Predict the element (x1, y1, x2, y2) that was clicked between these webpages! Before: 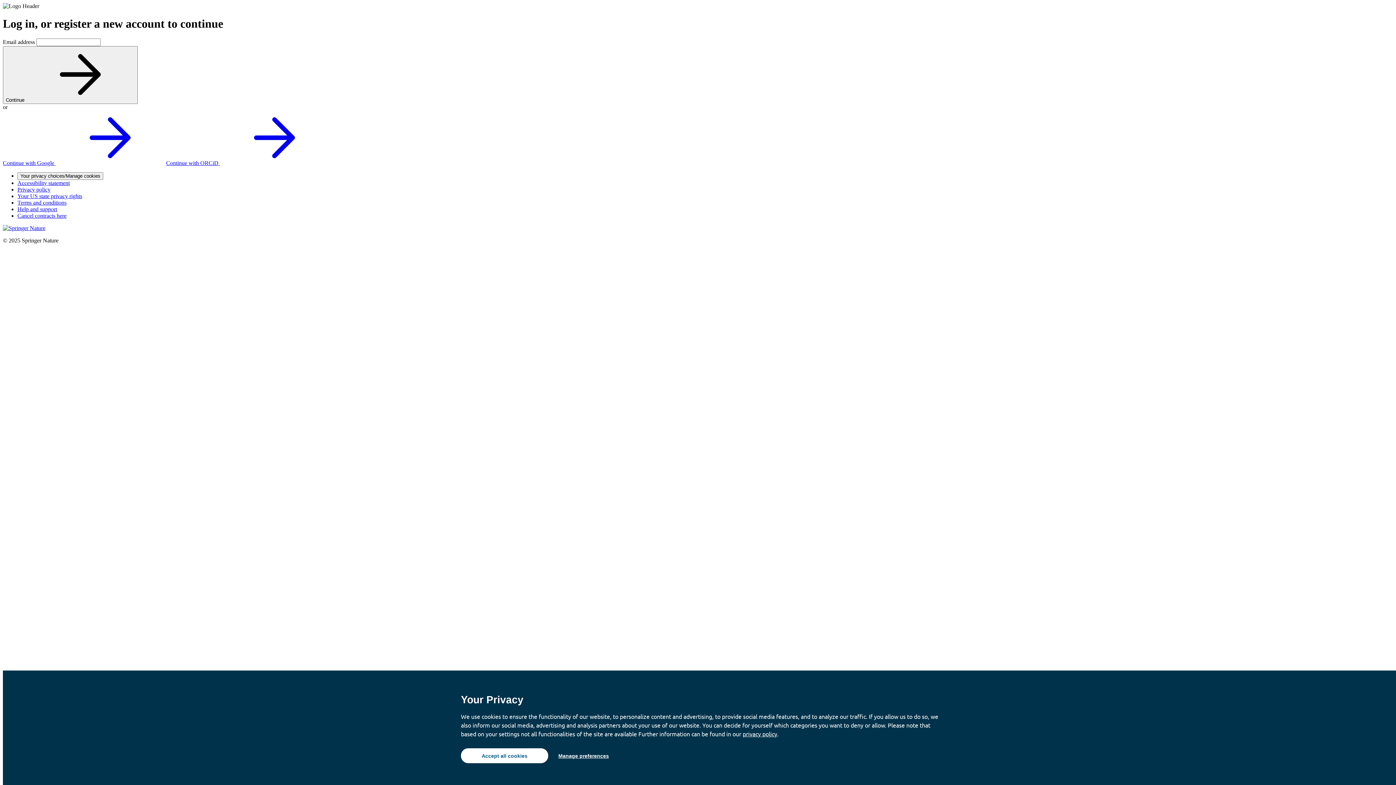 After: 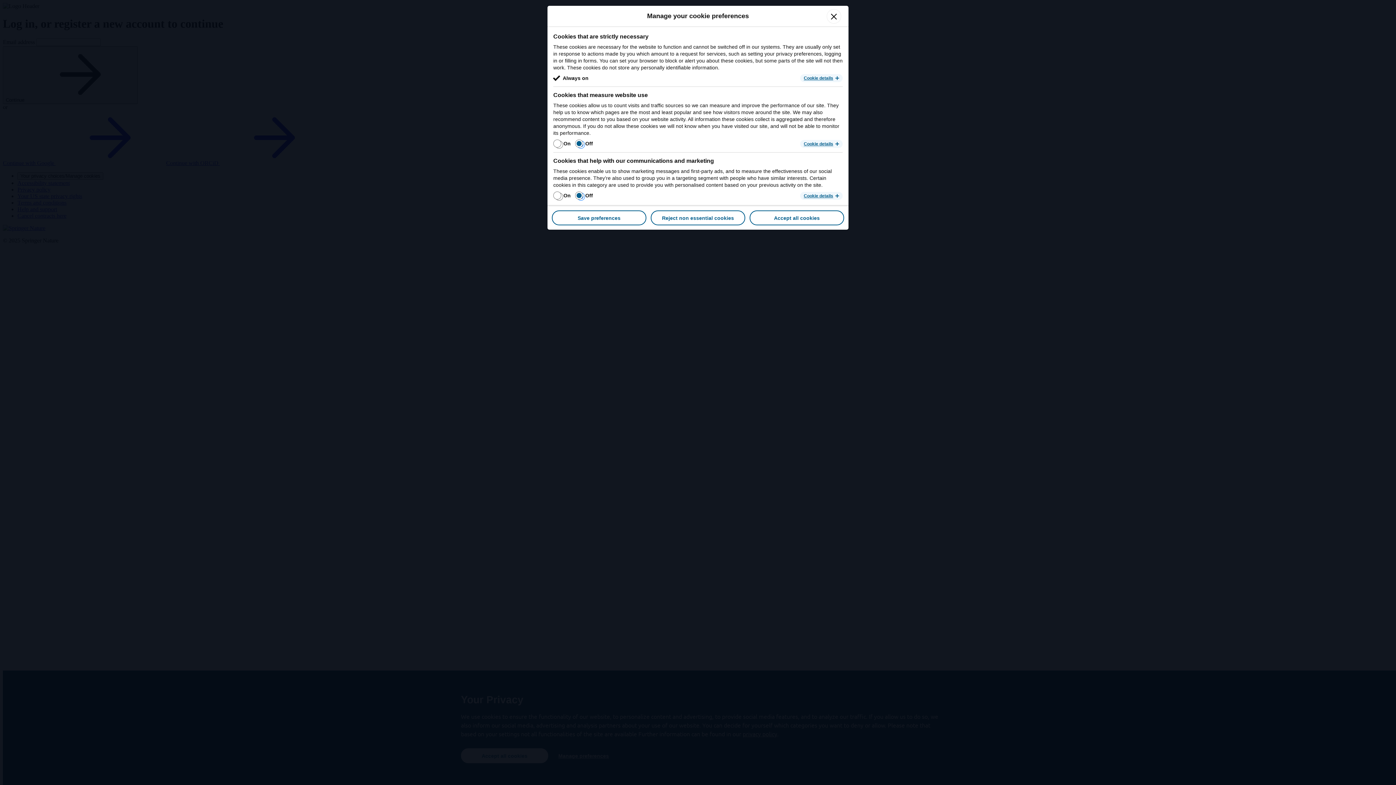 Action: label: Manage preferences bbox: (552, 748, 614, 763)